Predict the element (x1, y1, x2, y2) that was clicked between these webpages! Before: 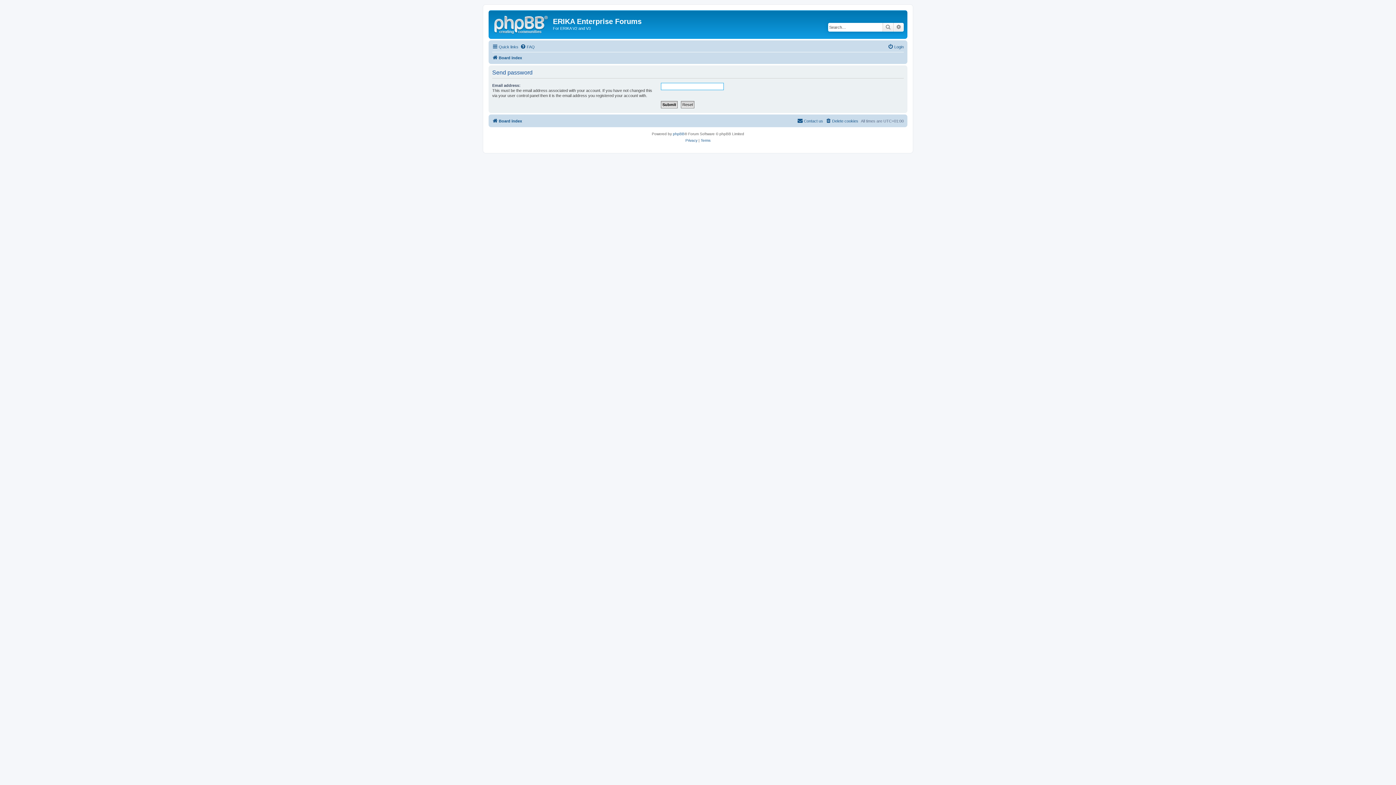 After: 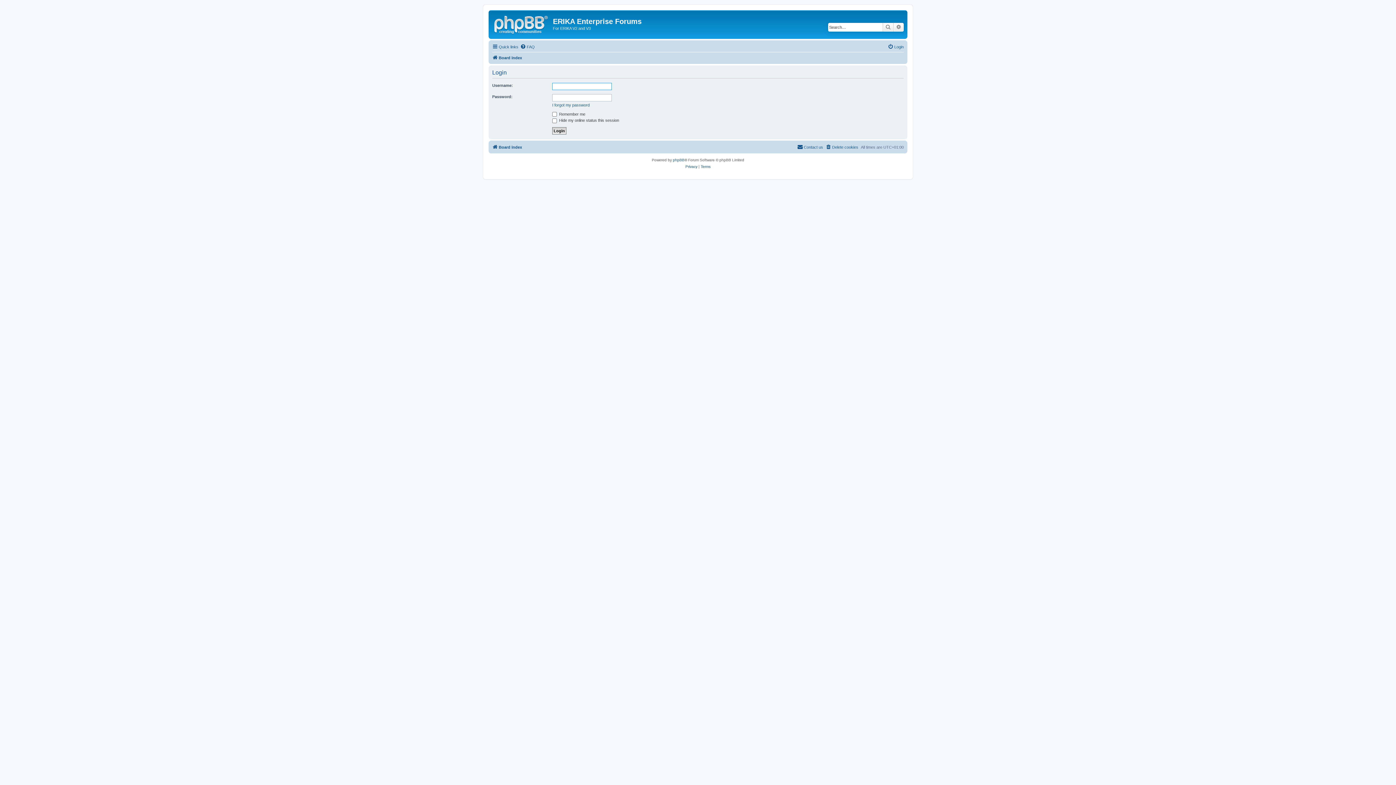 Action: bbox: (888, 42, 904, 51) label: Login